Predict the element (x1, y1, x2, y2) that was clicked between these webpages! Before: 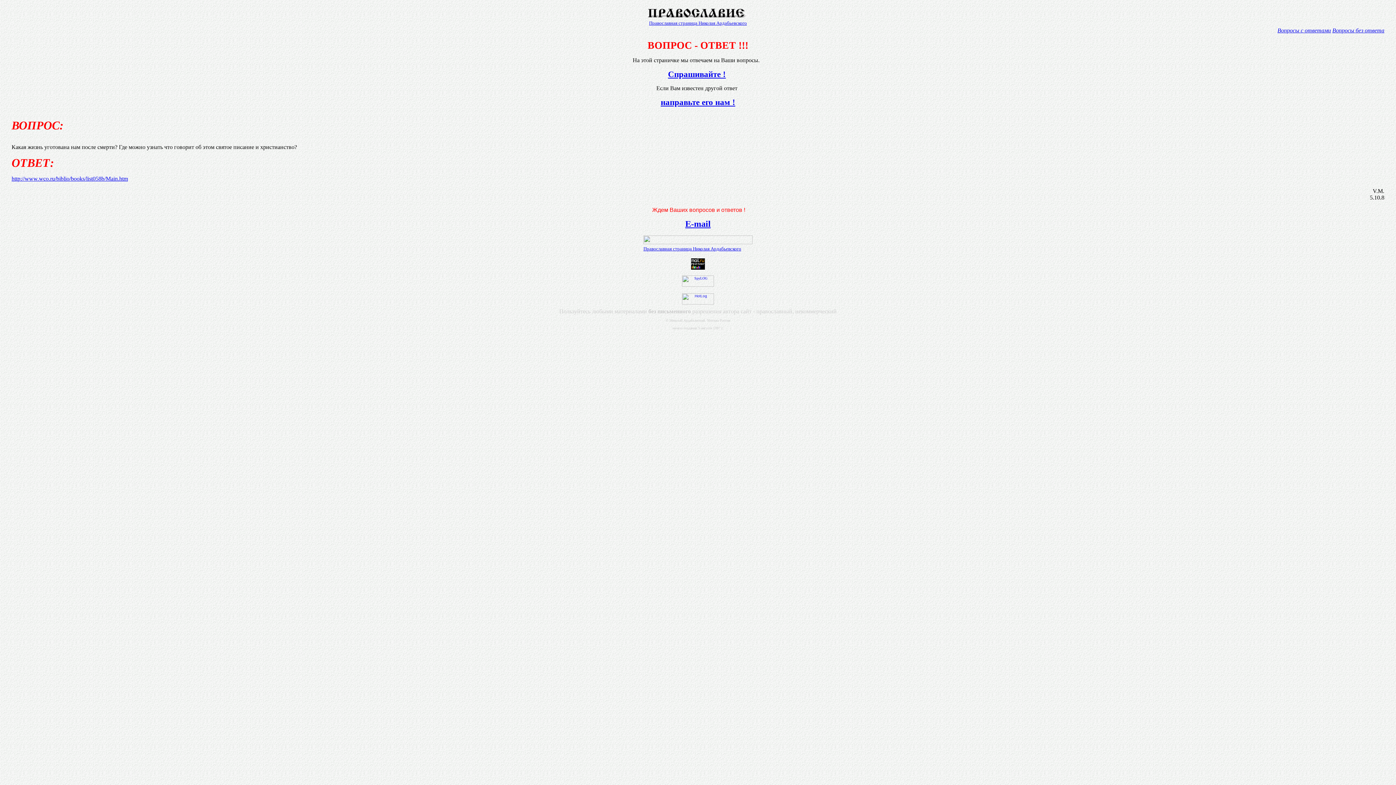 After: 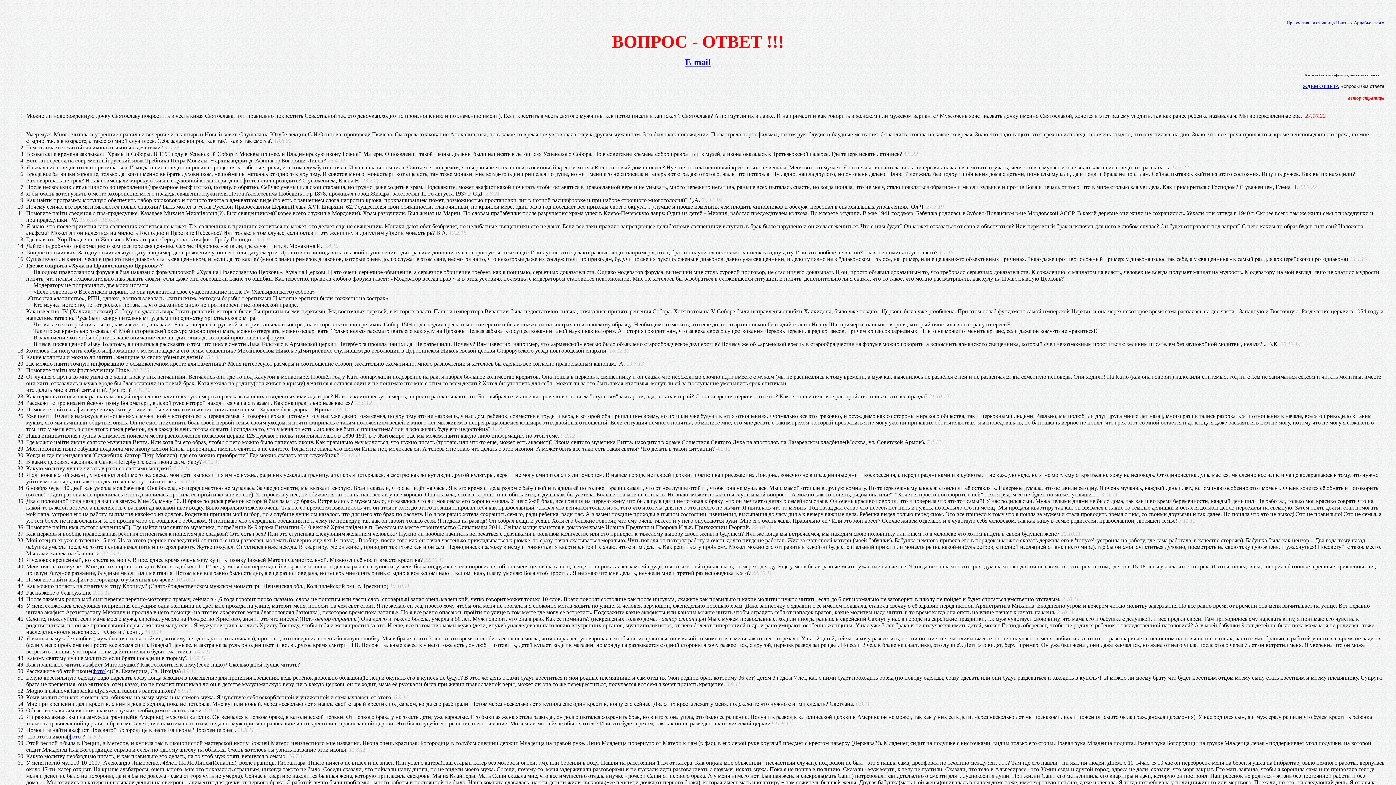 Action: bbox: (1332, 27, 1384, 33) label: Вопросы без ответа